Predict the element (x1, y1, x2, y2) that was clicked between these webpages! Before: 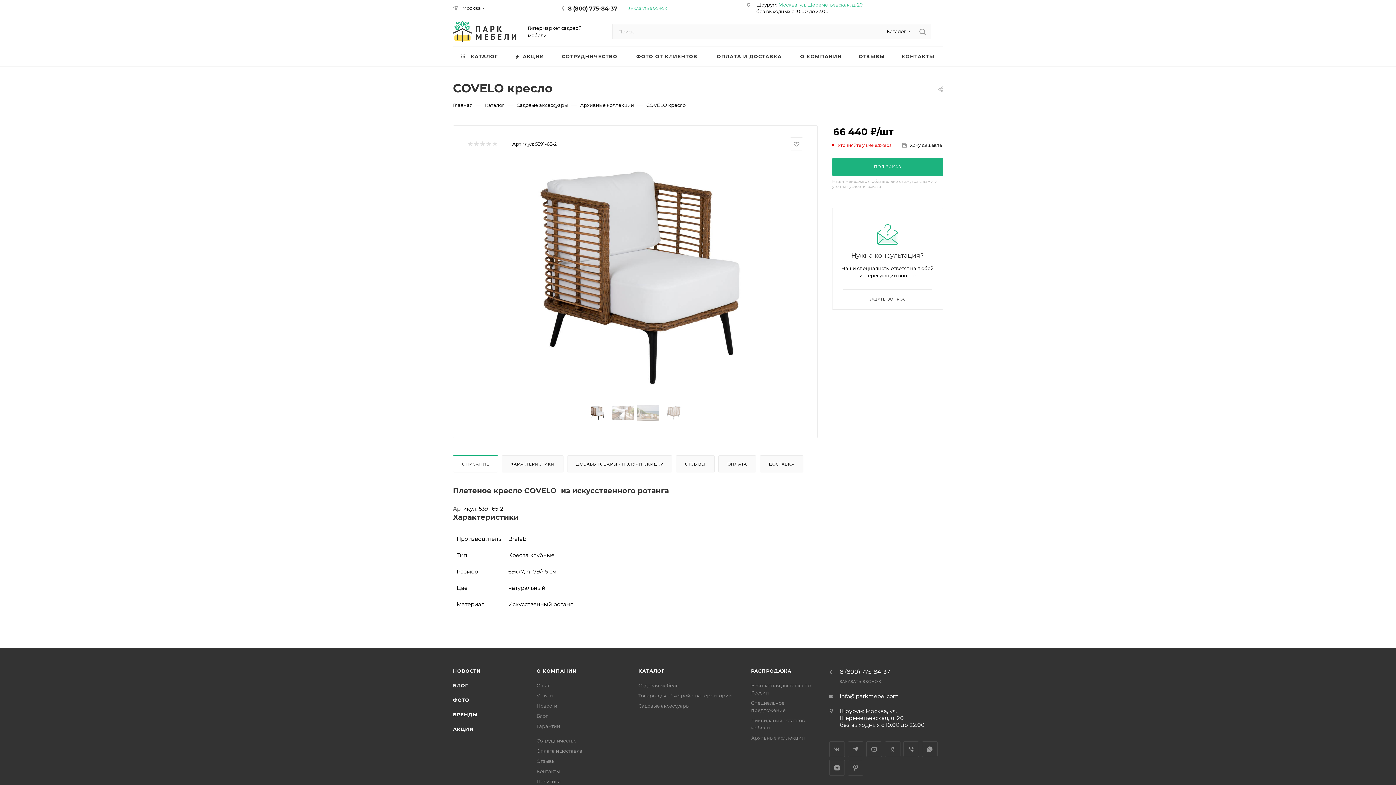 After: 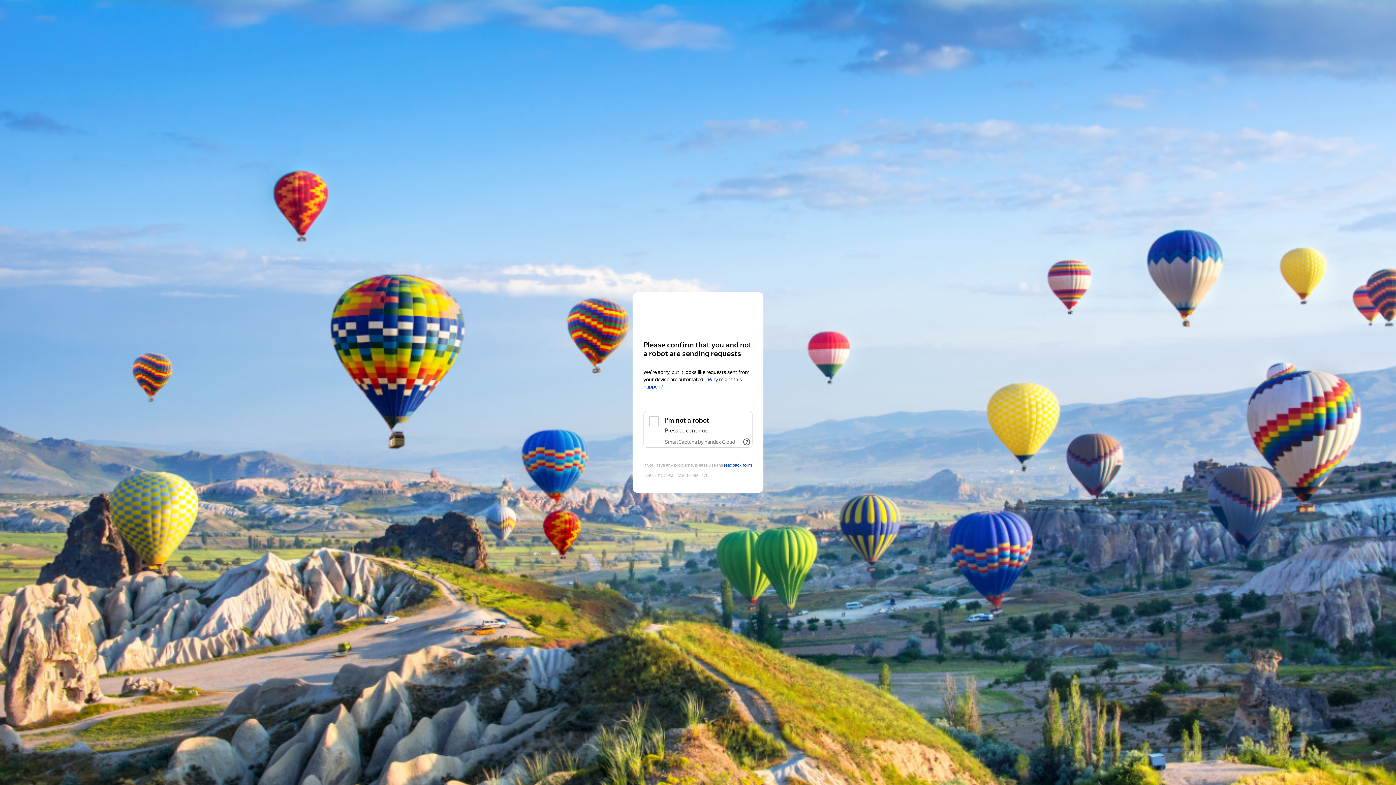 Action: label: Москва, ул. Шереметьевская, д. 20 bbox: (840, 708, 904, 721)